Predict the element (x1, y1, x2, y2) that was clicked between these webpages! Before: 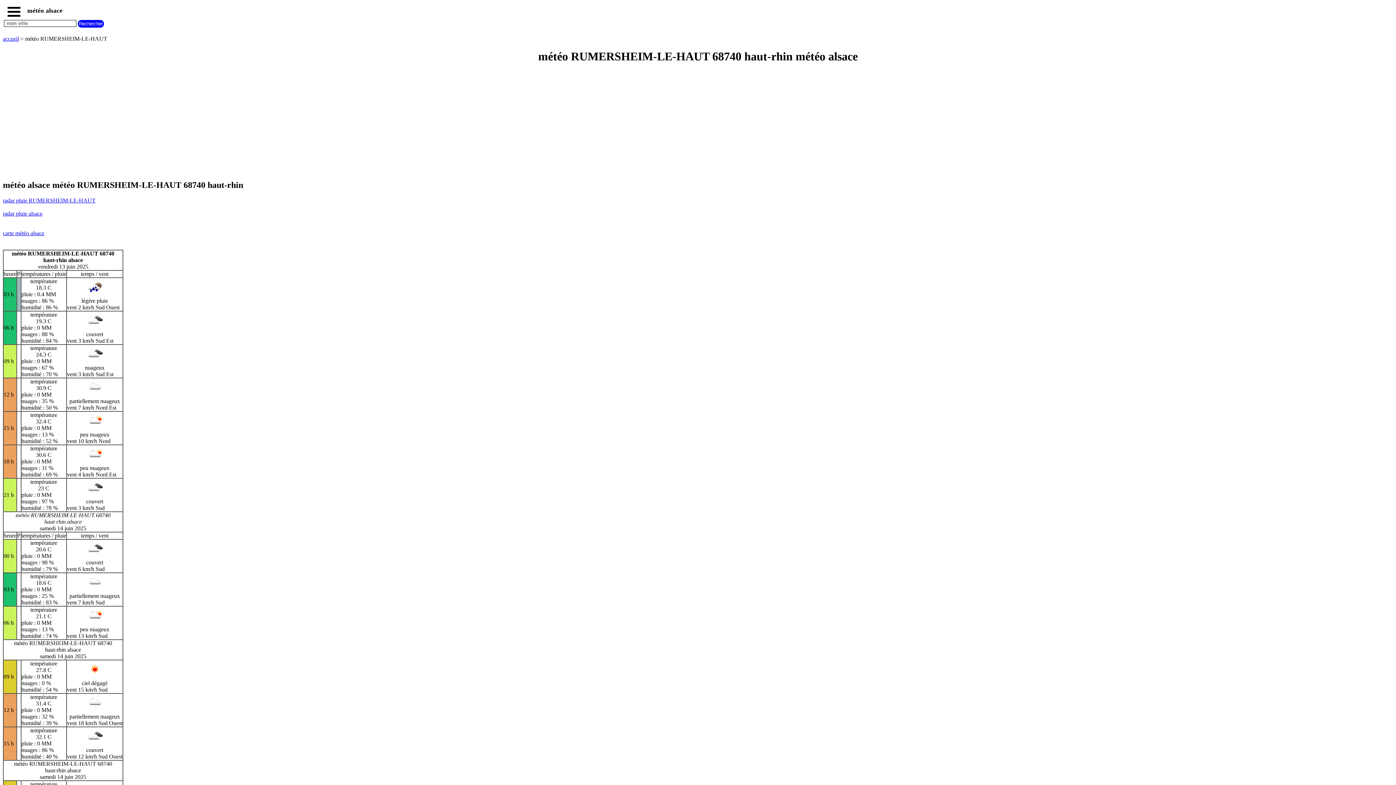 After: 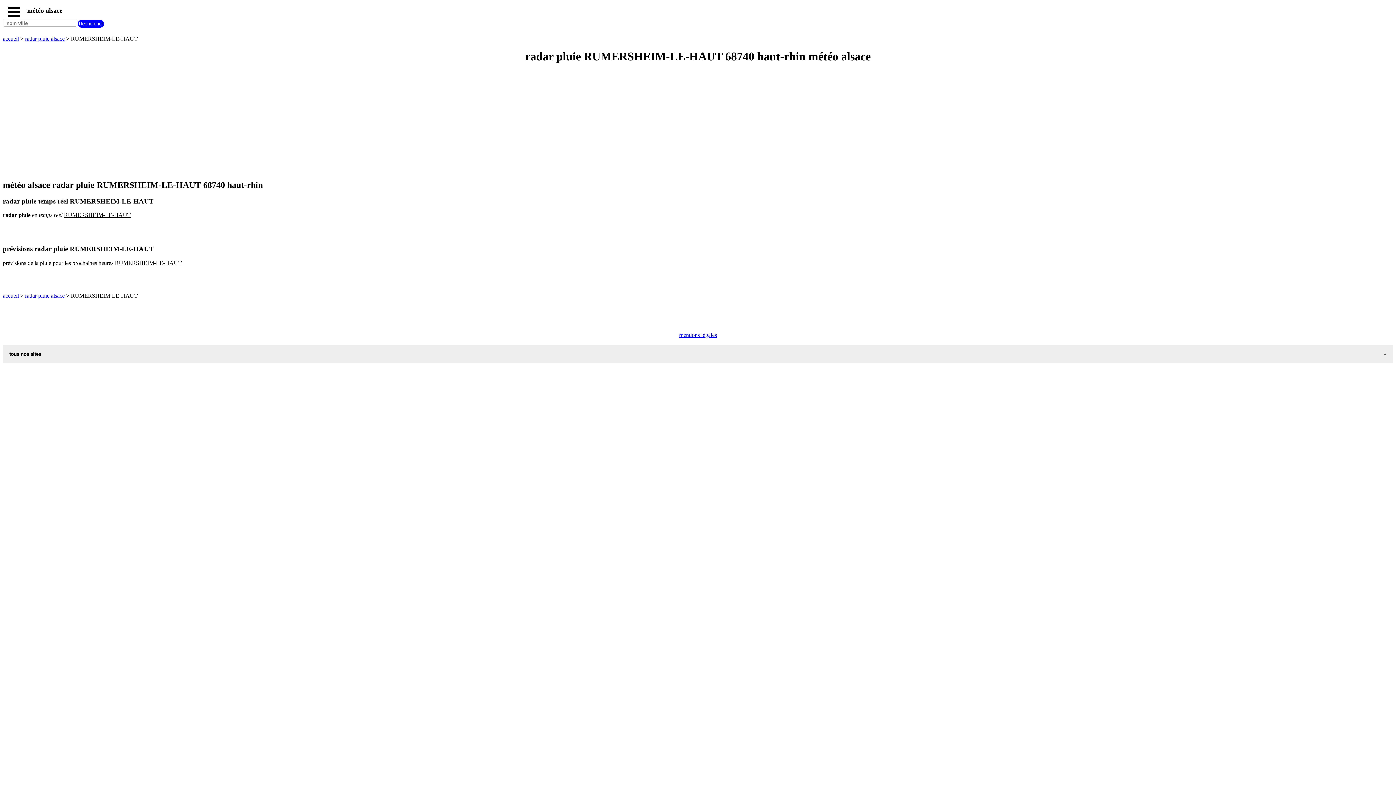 Action: label: radar pluie RUMERSHEIM-LE-HAUT bbox: (2, 197, 95, 203)